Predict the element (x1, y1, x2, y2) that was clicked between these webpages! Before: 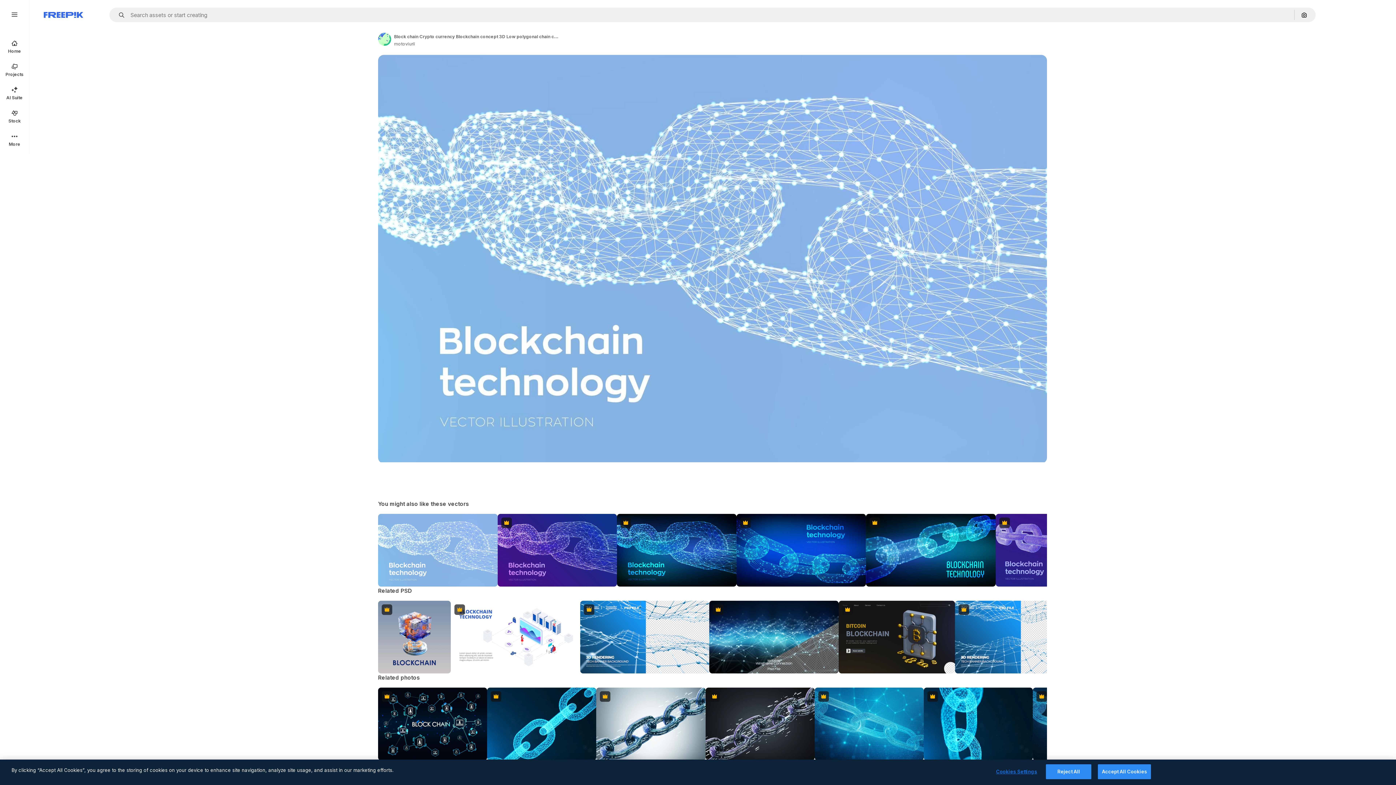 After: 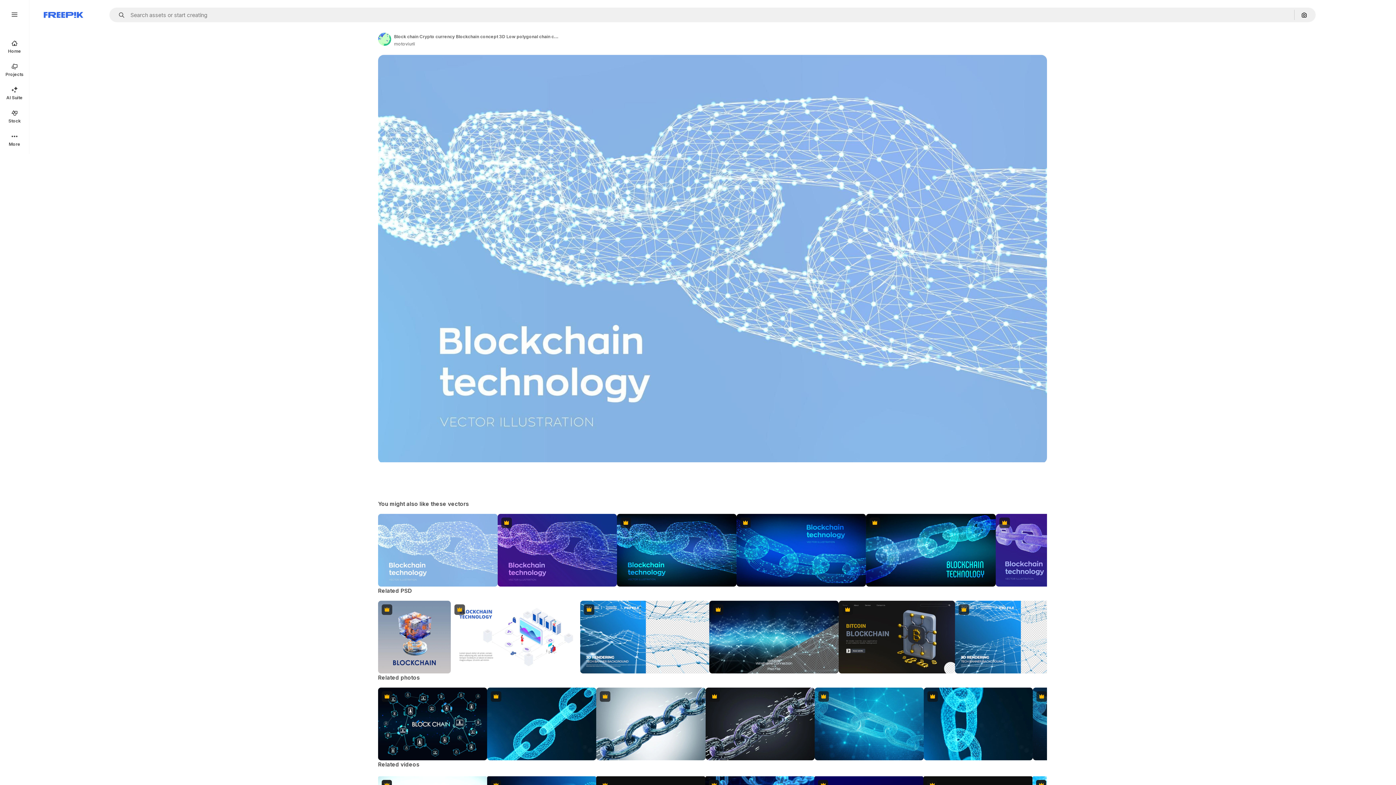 Action: bbox: (1046, 764, 1091, 779) label: Reject All